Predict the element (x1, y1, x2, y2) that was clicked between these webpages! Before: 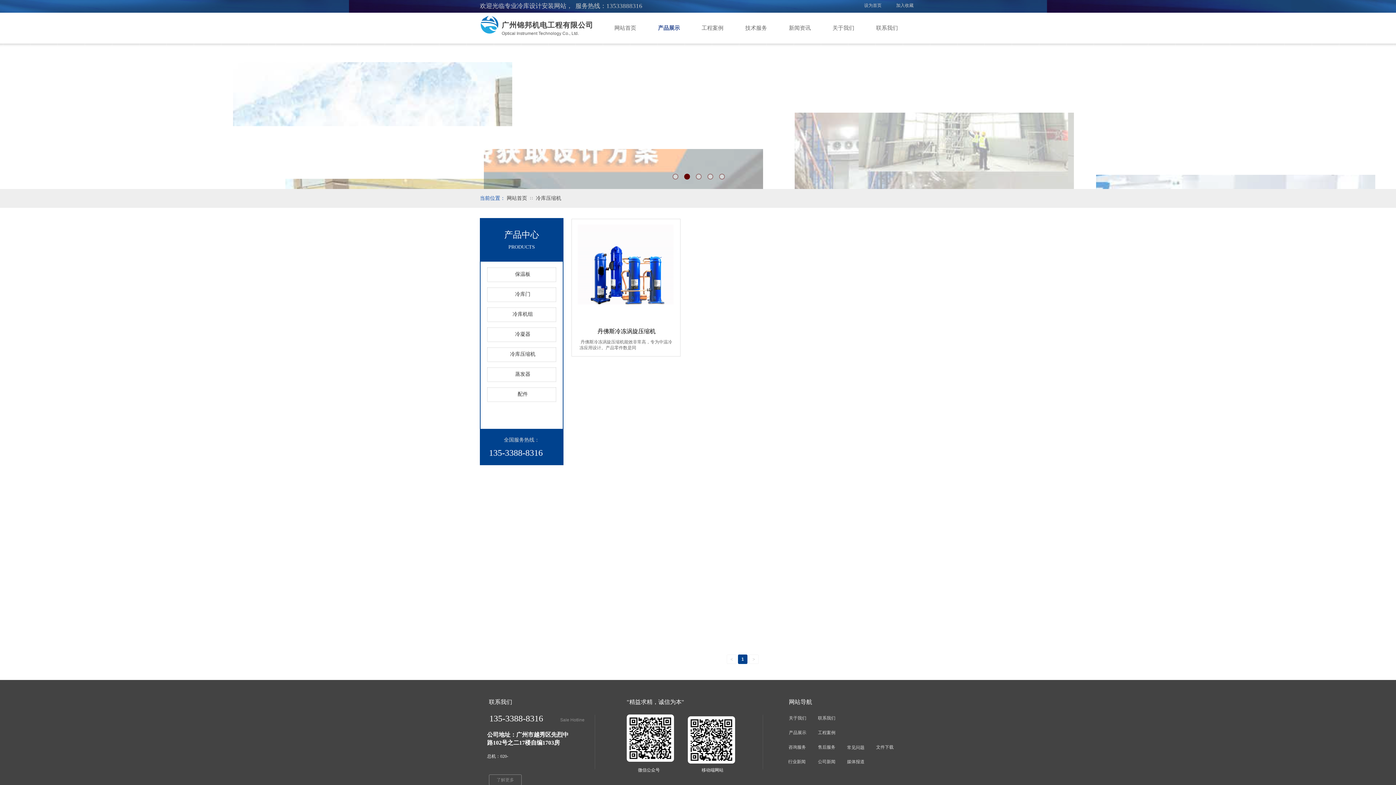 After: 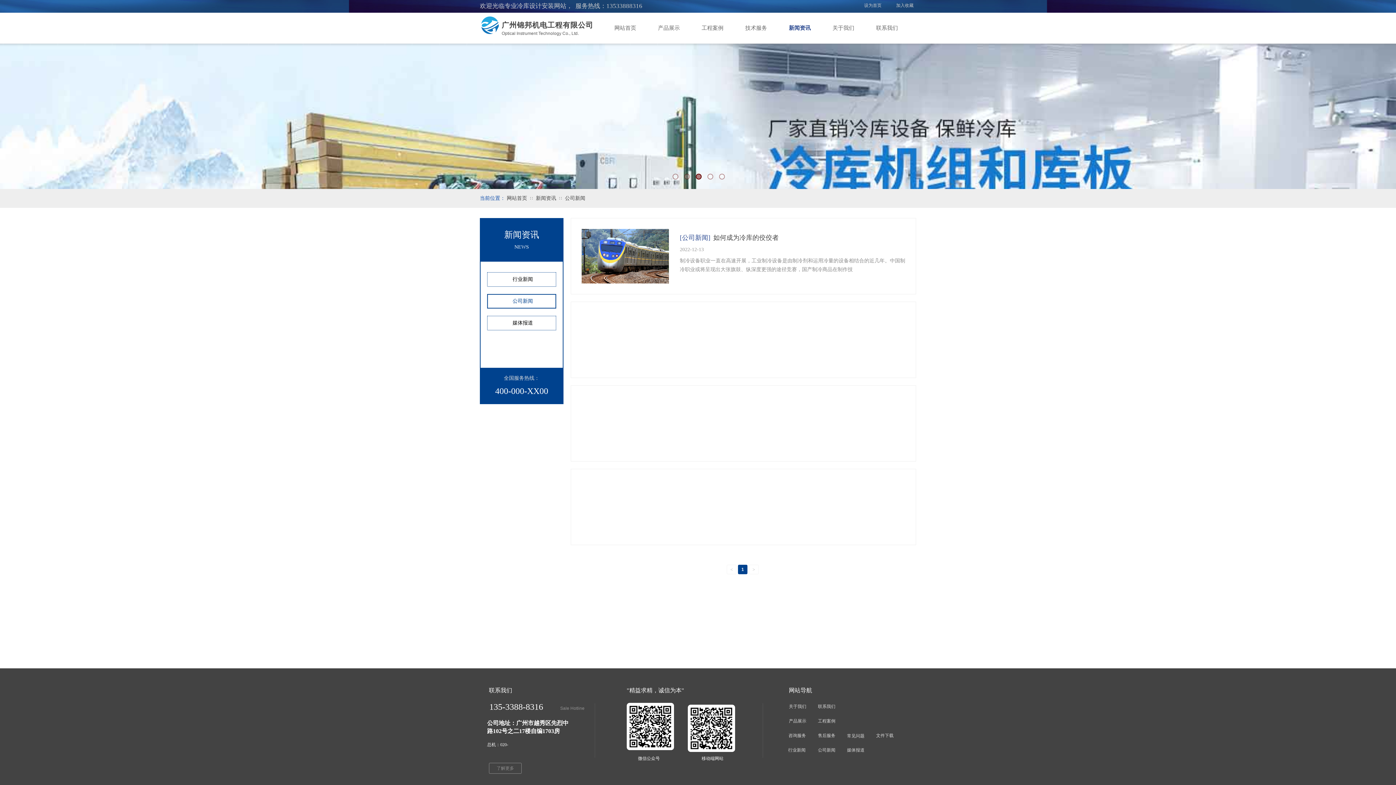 Action: label: 公司新闻 bbox: (818, 757, 843, 766)